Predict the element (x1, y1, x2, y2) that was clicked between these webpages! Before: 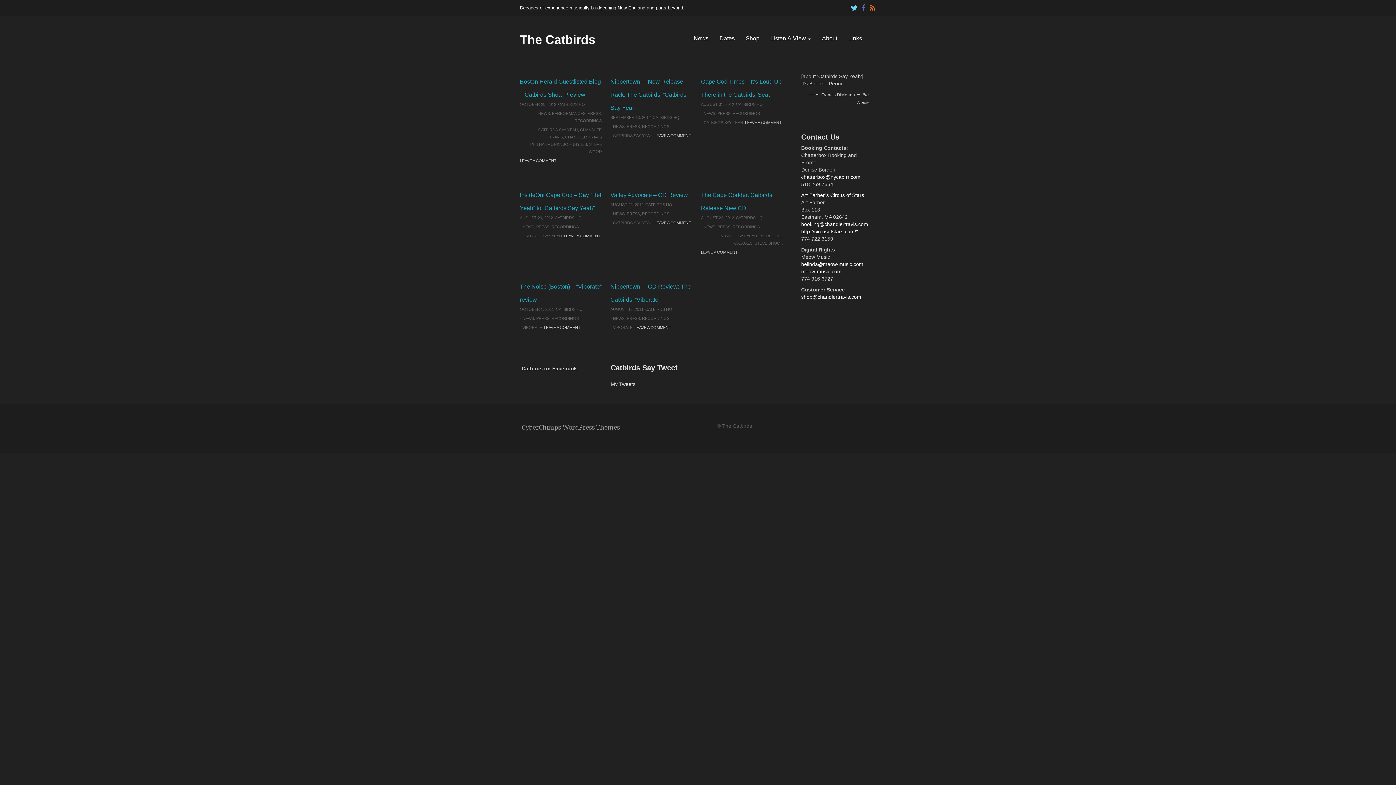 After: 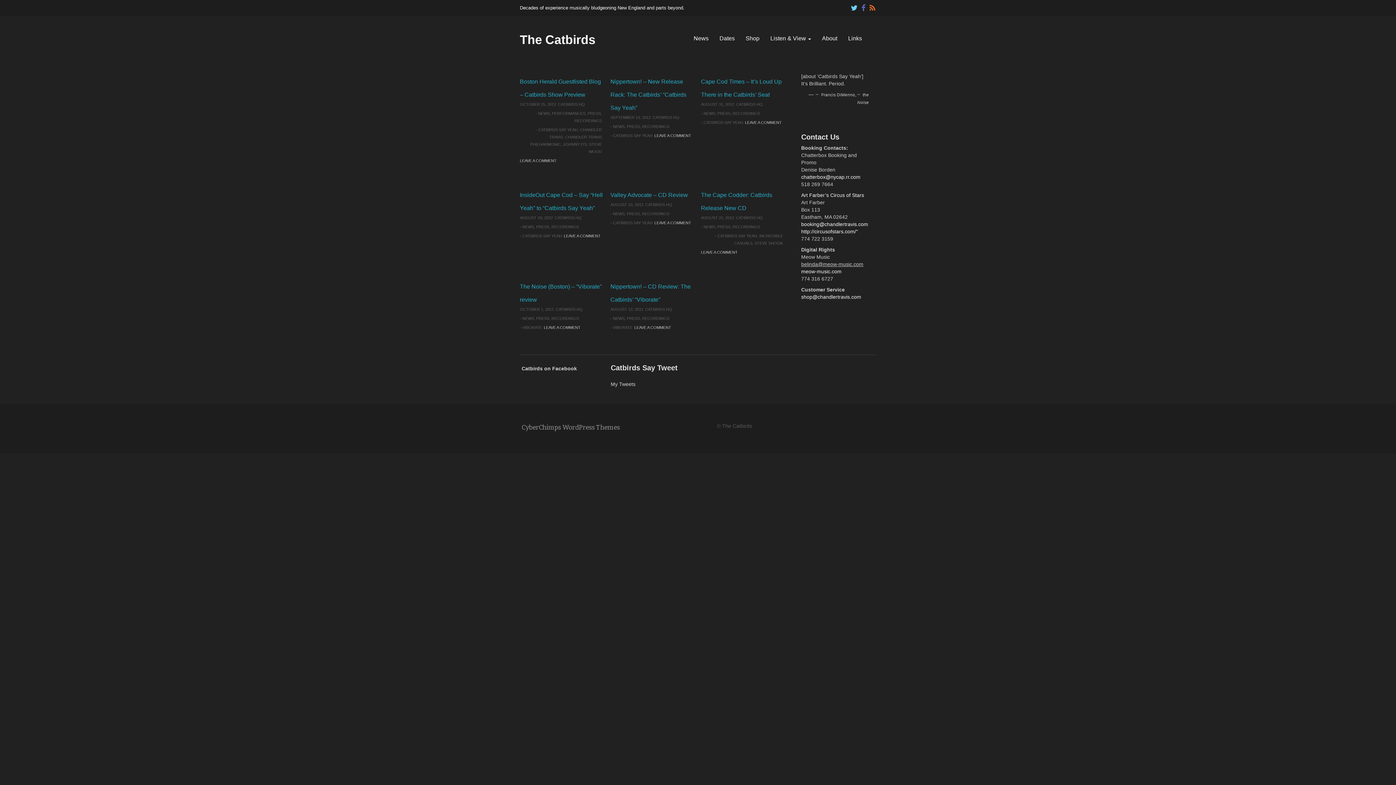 Action: label: belinda@meow-music.com bbox: (801, 261, 863, 267)